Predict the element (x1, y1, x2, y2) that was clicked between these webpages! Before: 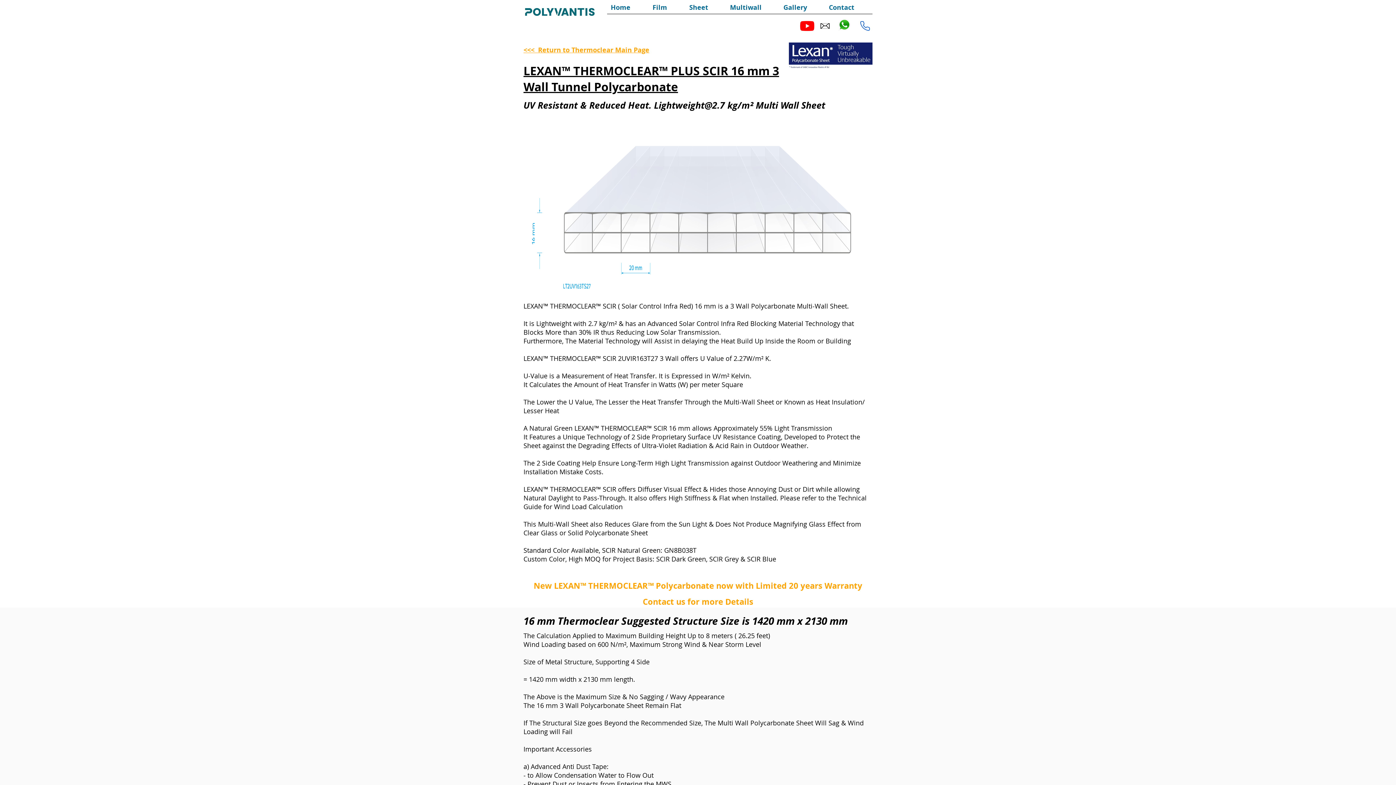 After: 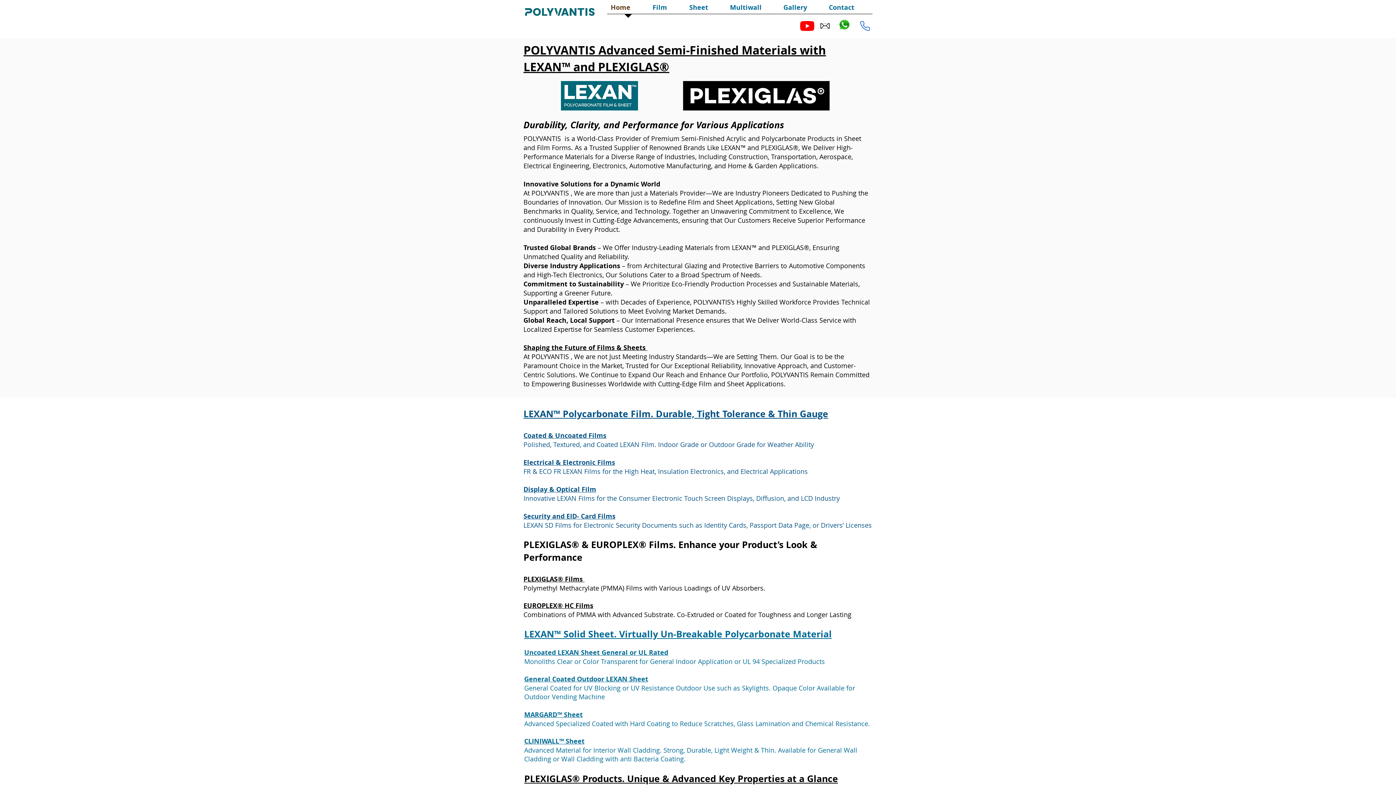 Action: label: Home bbox: (607, 1, 649, 18)